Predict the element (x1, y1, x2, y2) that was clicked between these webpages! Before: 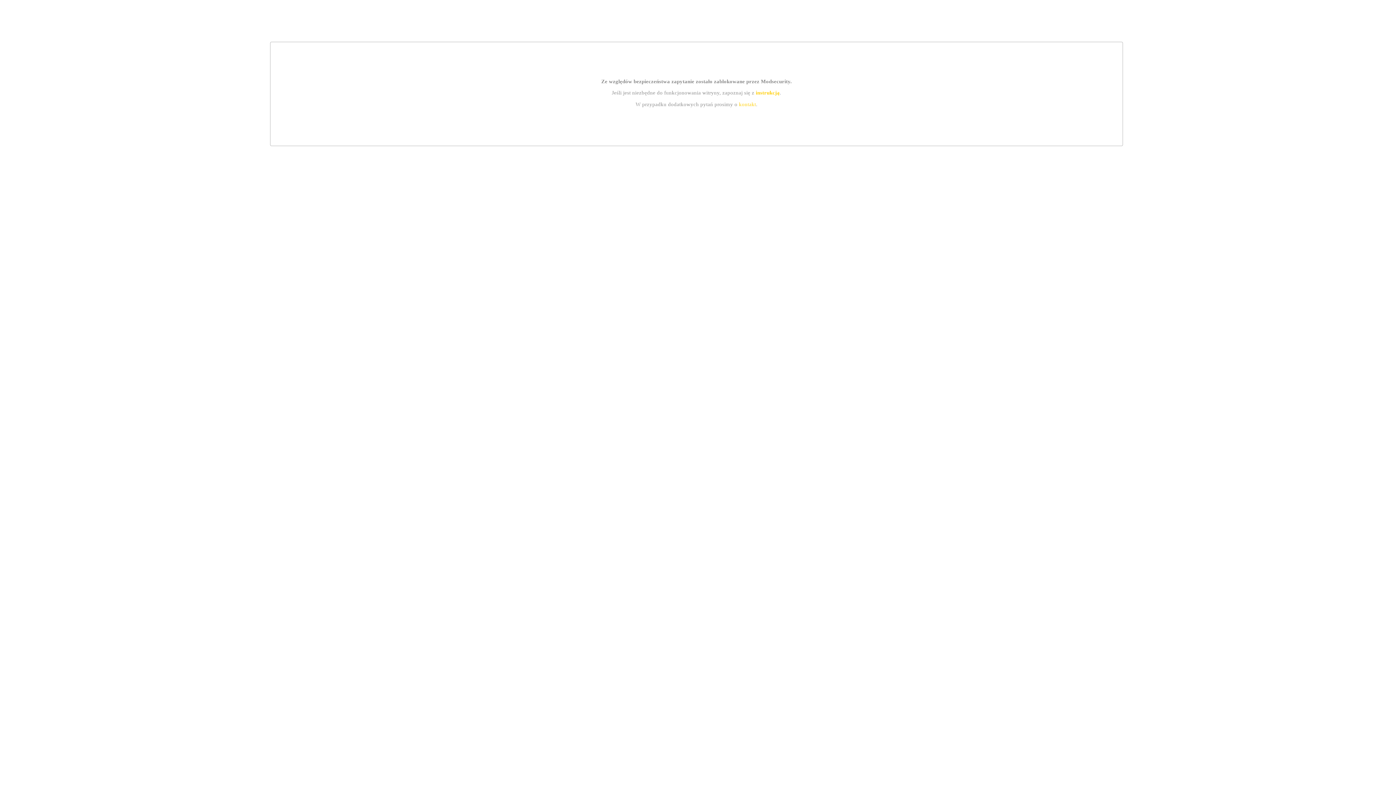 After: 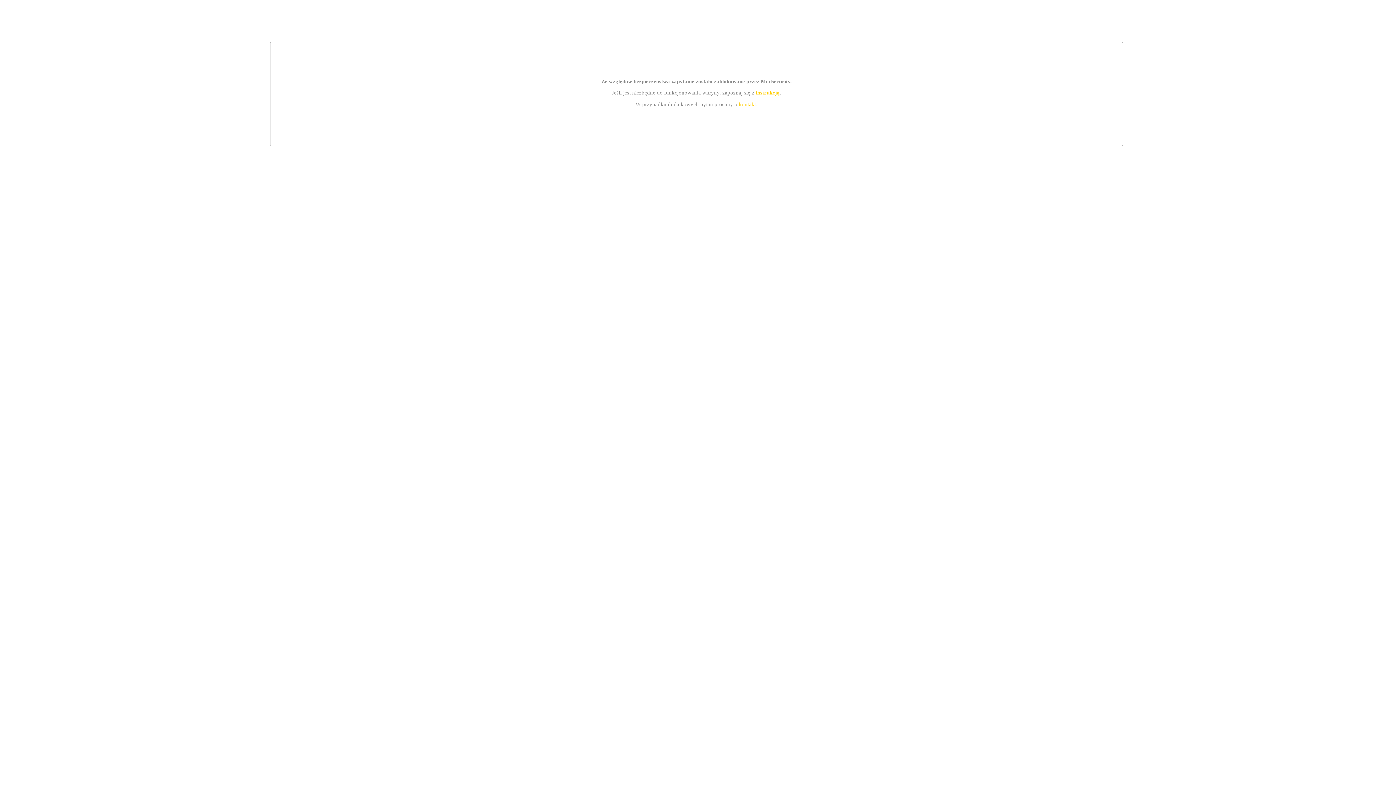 Action: bbox: (755, 89, 779, 95) label: instrukcją